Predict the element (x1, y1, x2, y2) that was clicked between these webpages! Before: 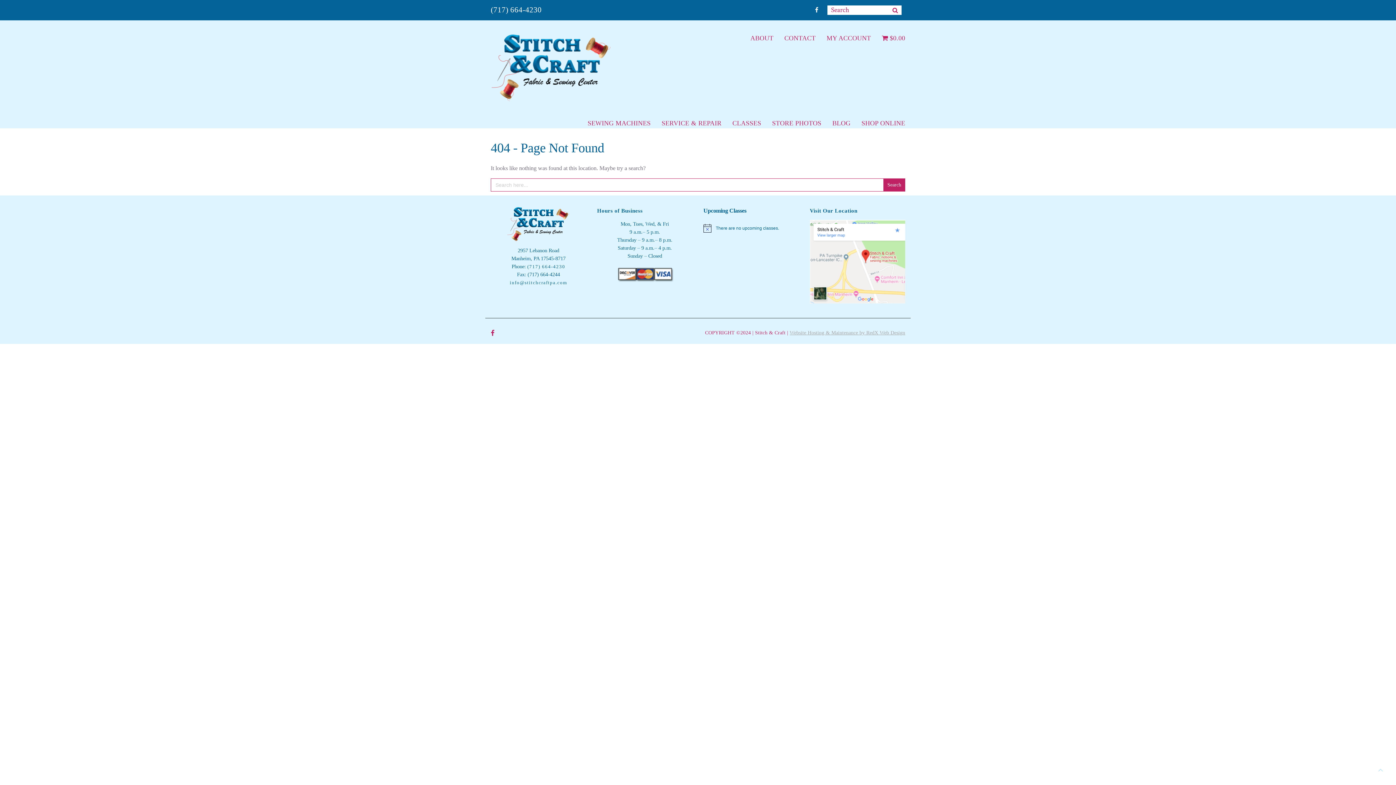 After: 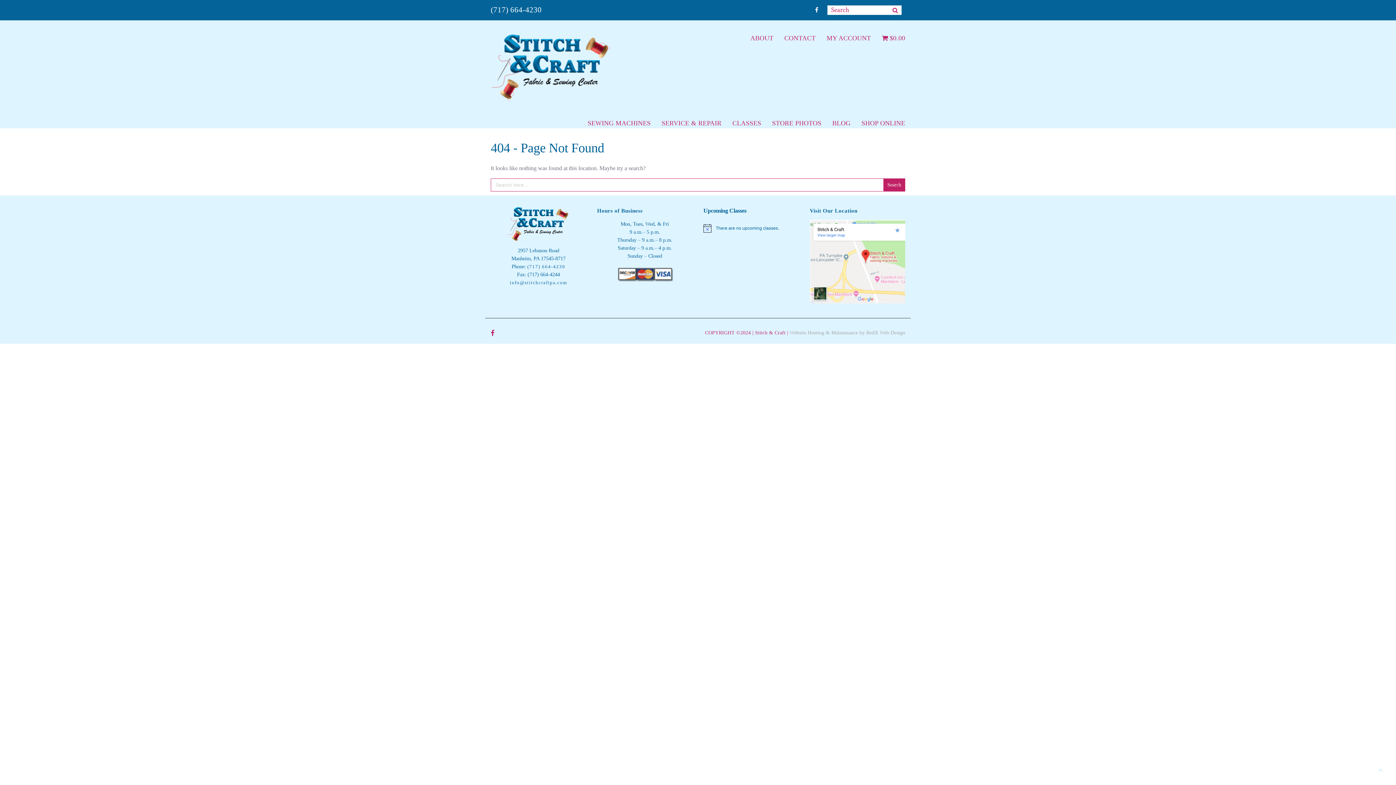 Action: bbox: (789, 330, 905, 335) label: Website Hosting & Maintenance by RedX Web Design